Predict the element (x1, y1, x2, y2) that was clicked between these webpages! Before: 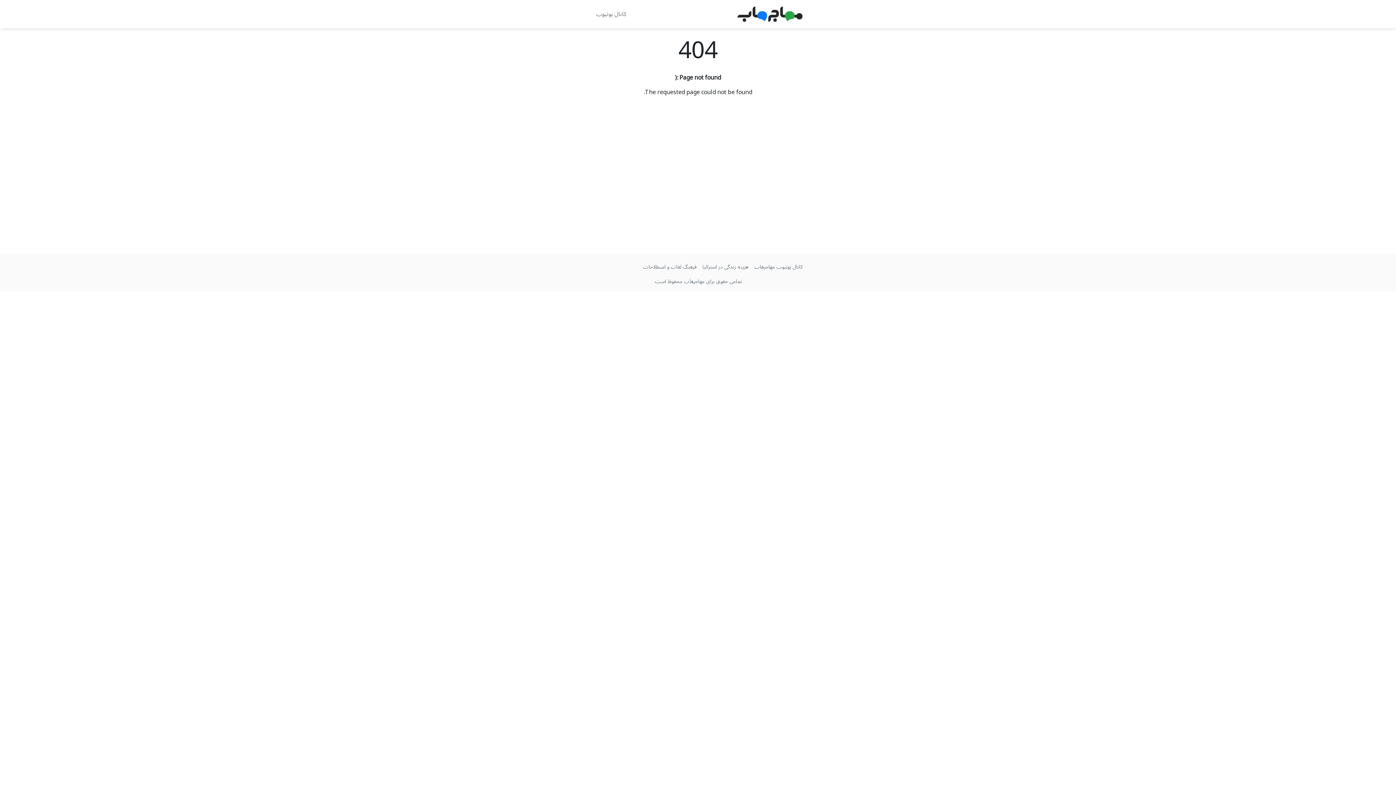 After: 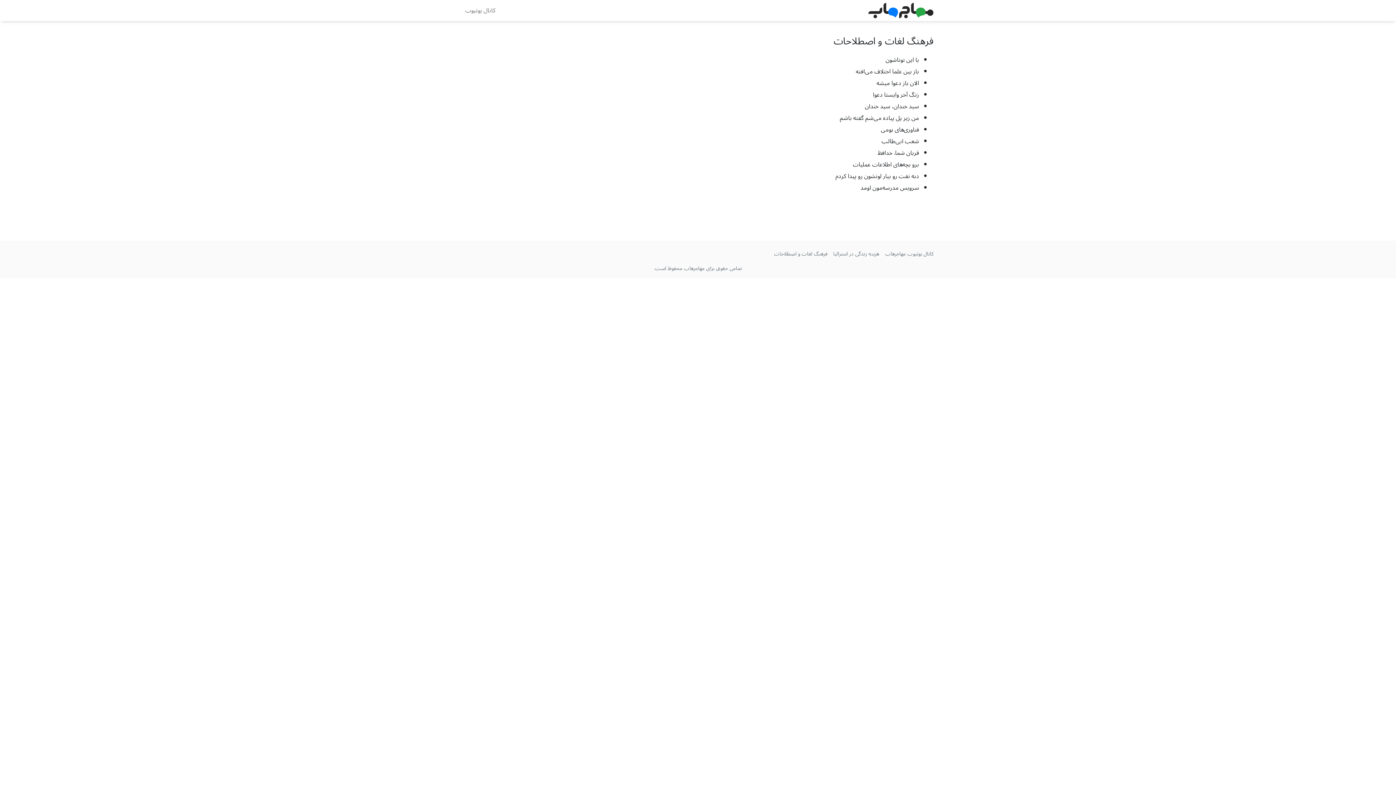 Action: bbox: (643, 261, 696, 272) label: فرهنگ لغات و اصطلاحات